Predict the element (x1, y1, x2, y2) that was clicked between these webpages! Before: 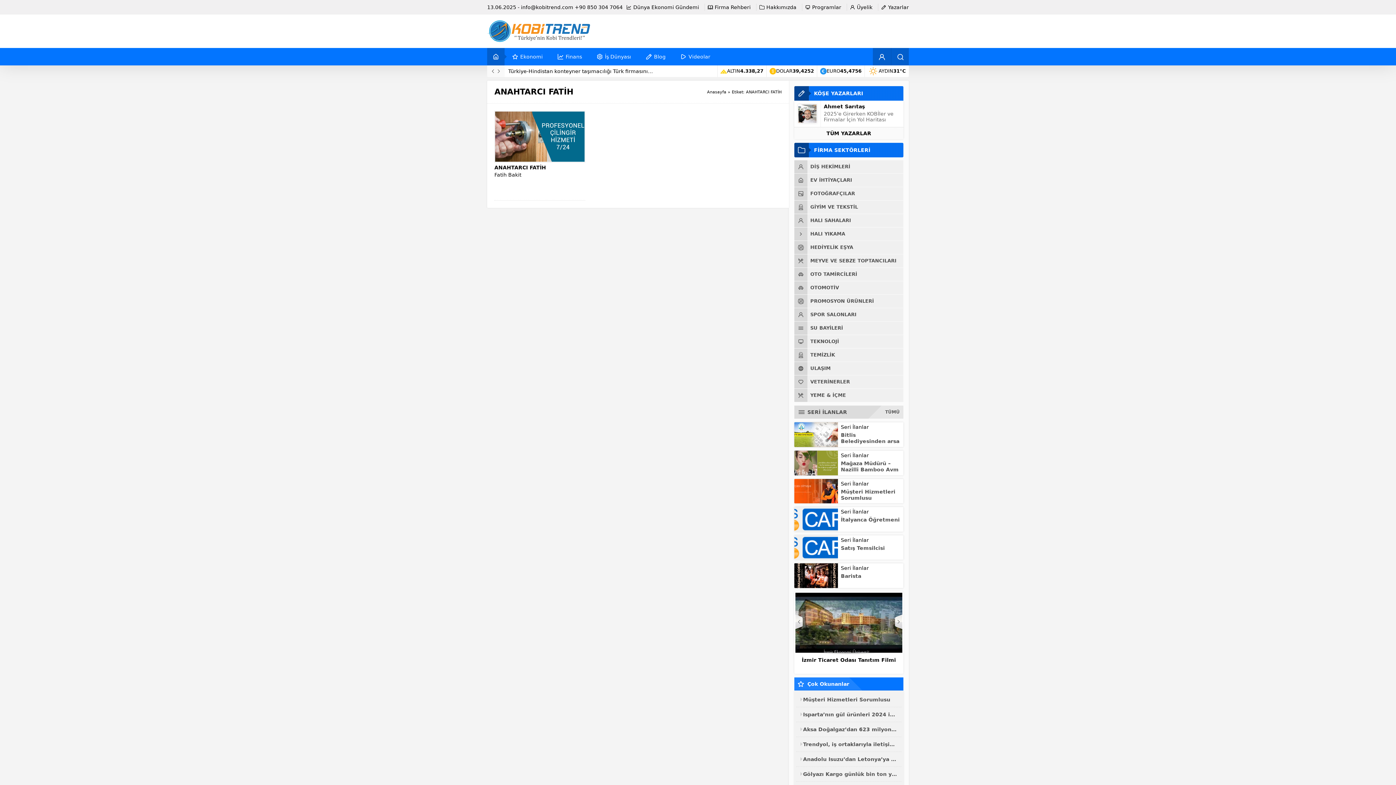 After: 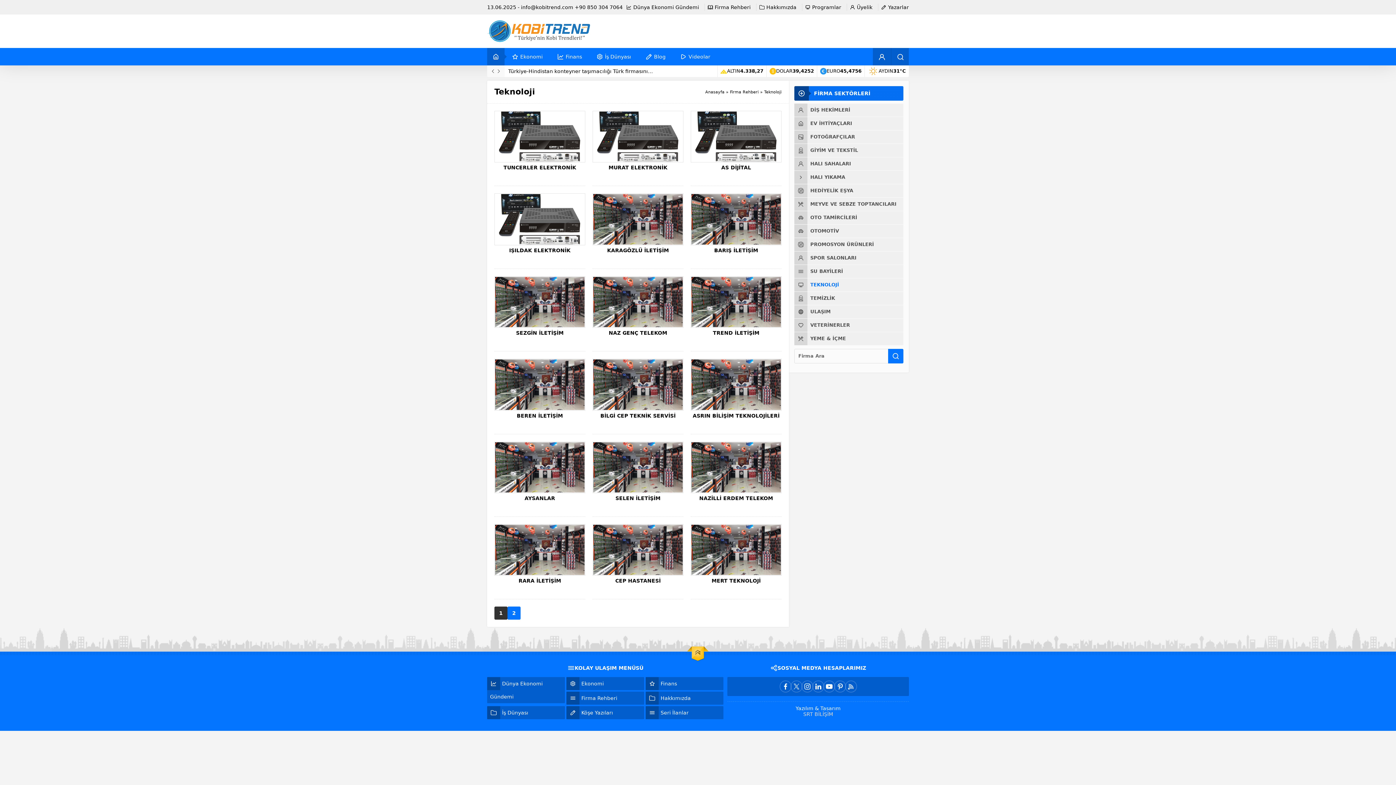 Action: label: TEKNOLOJİ bbox: (794, 335, 903, 348)